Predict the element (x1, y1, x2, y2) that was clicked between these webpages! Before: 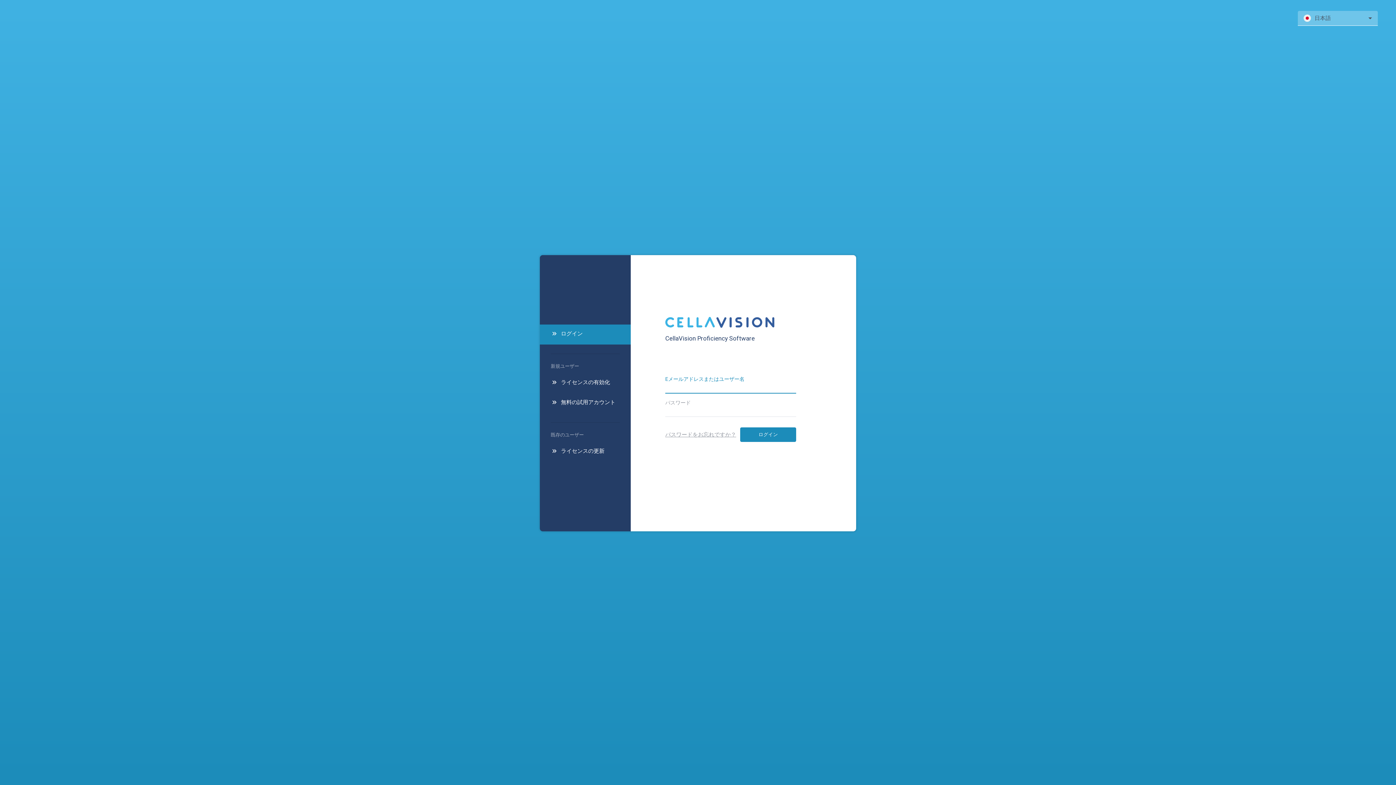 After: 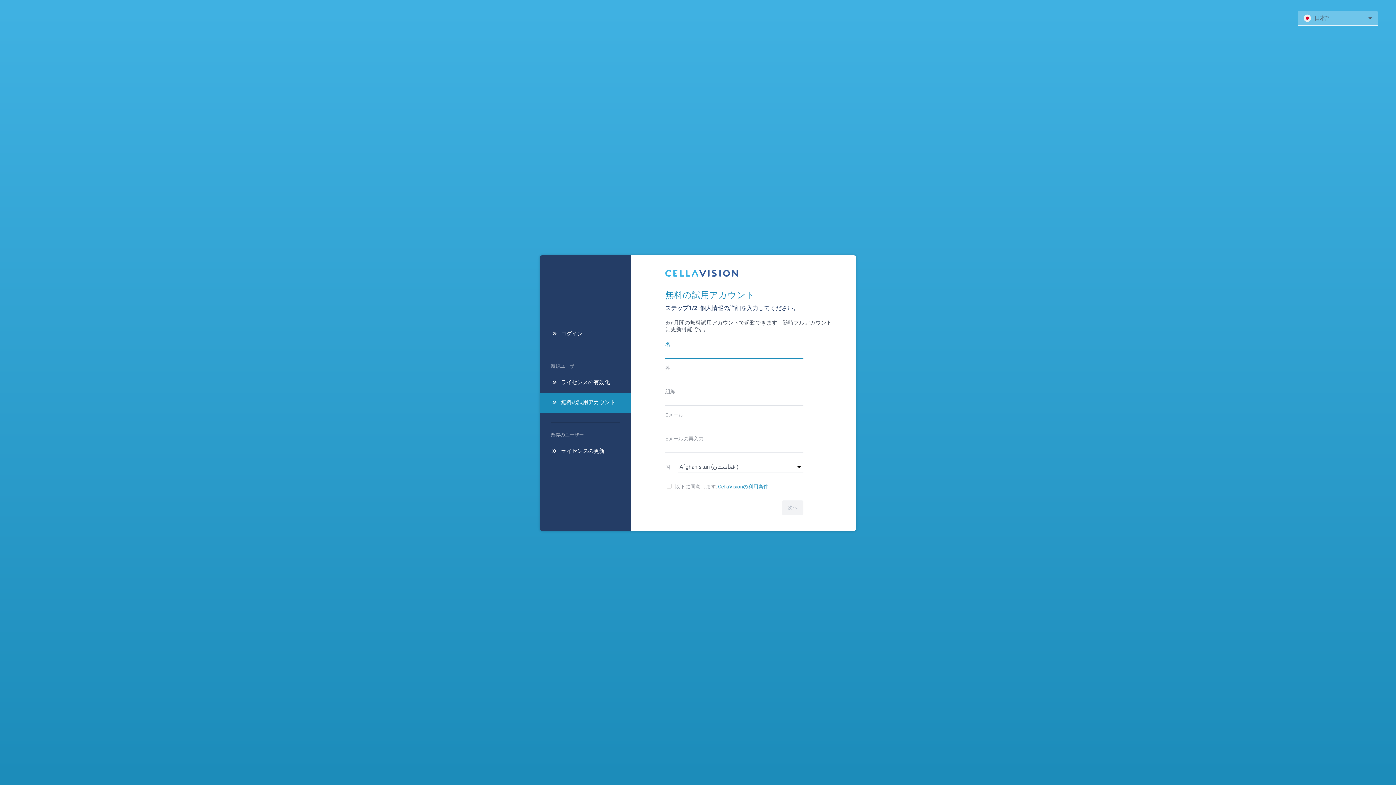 Action: bbox: (540, 393, 630, 413) label: 無料の試用アカウント